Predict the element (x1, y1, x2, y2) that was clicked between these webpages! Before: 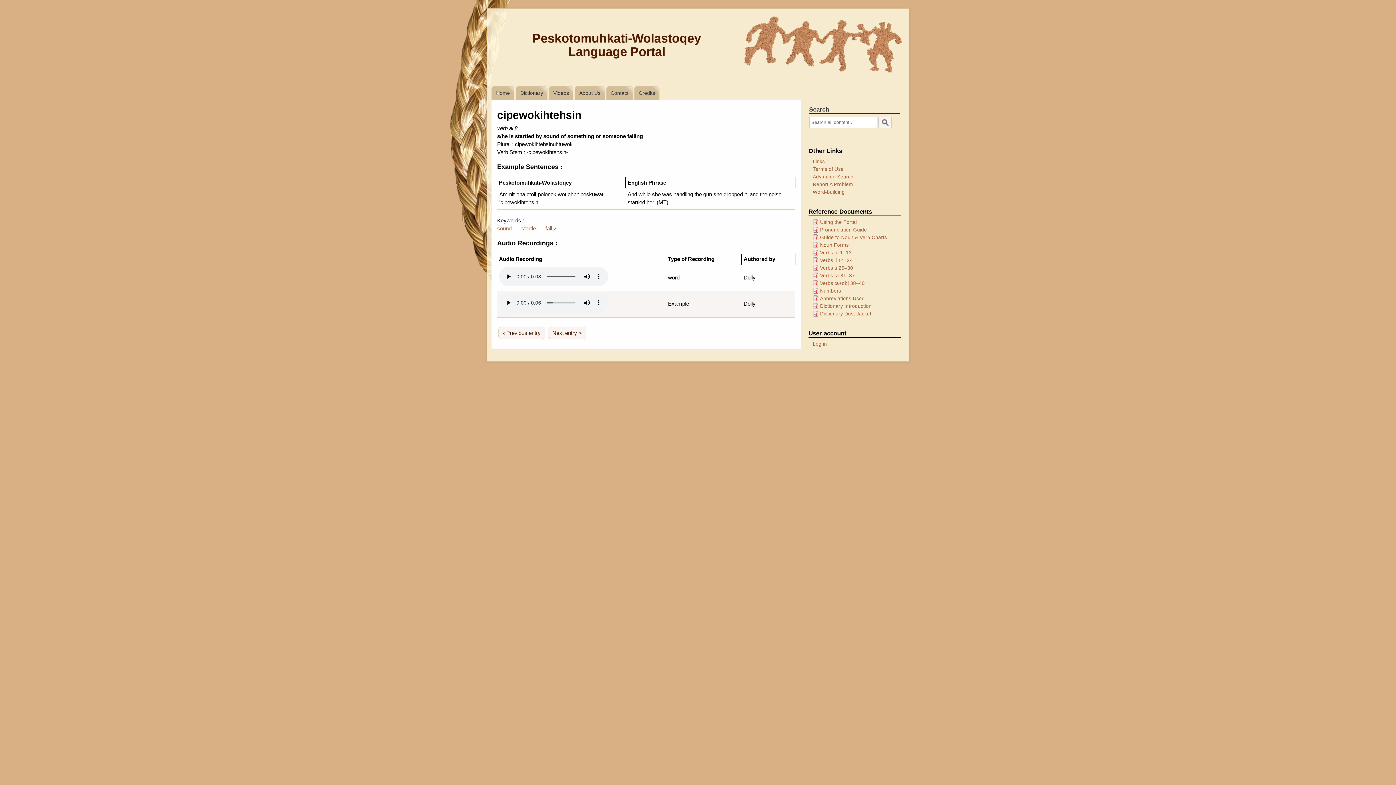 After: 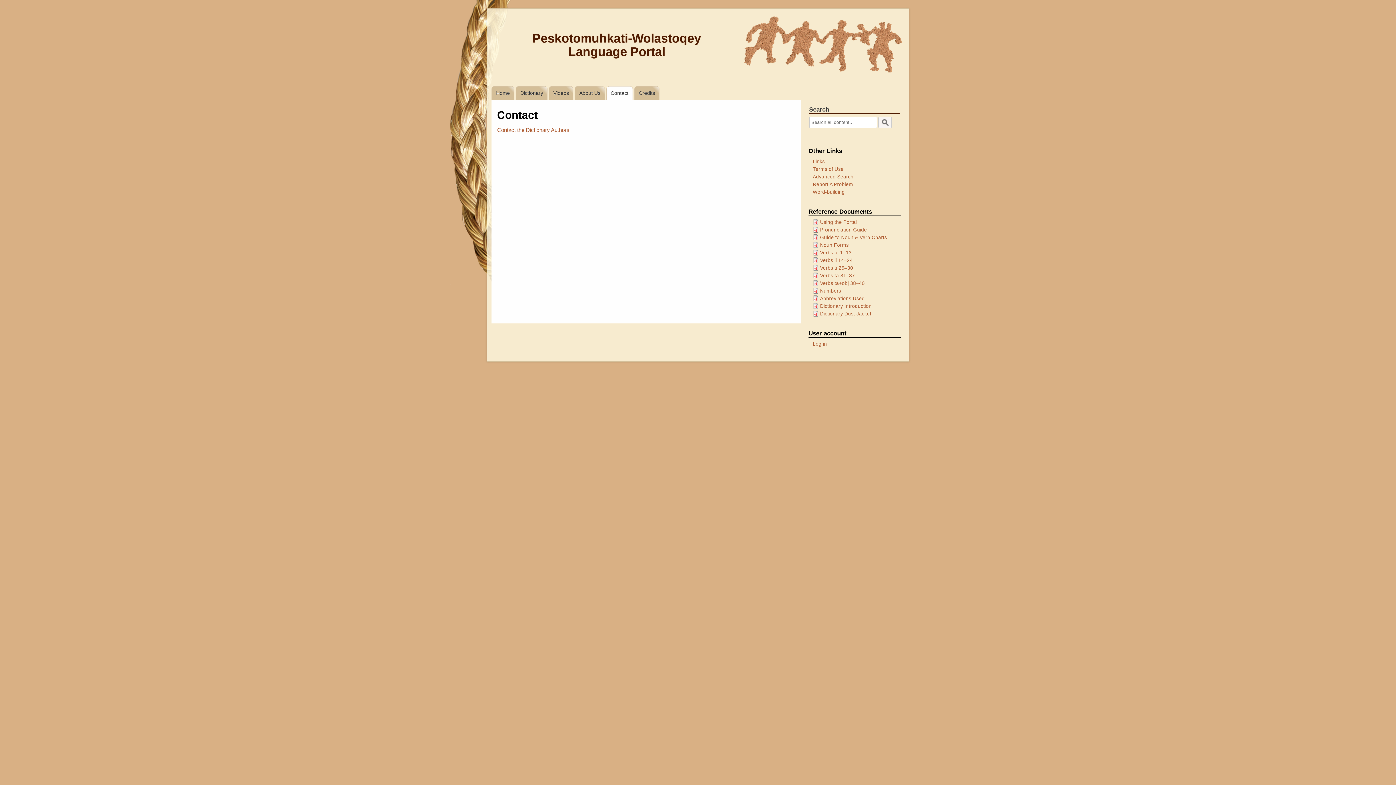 Action: bbox: (606, 86, 633, 99) label: Contact